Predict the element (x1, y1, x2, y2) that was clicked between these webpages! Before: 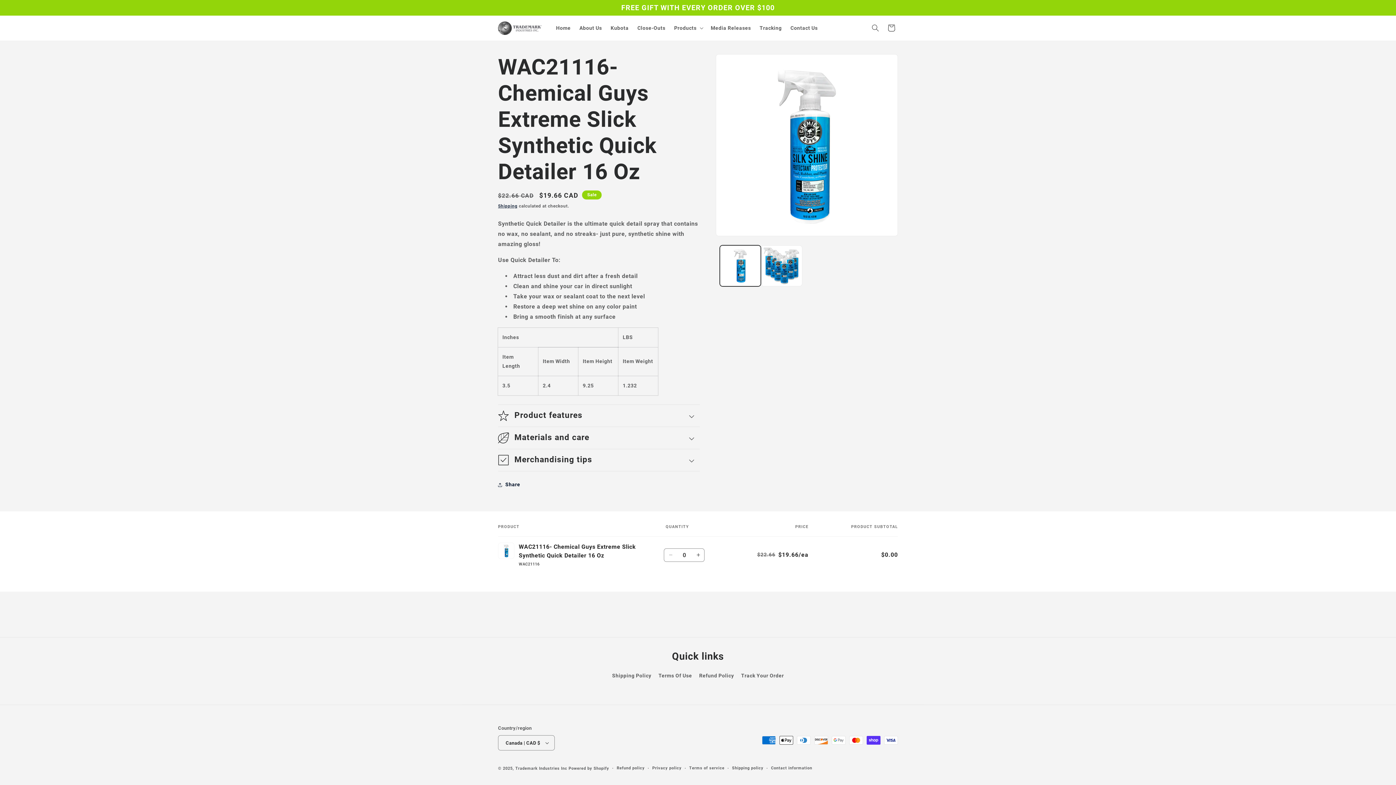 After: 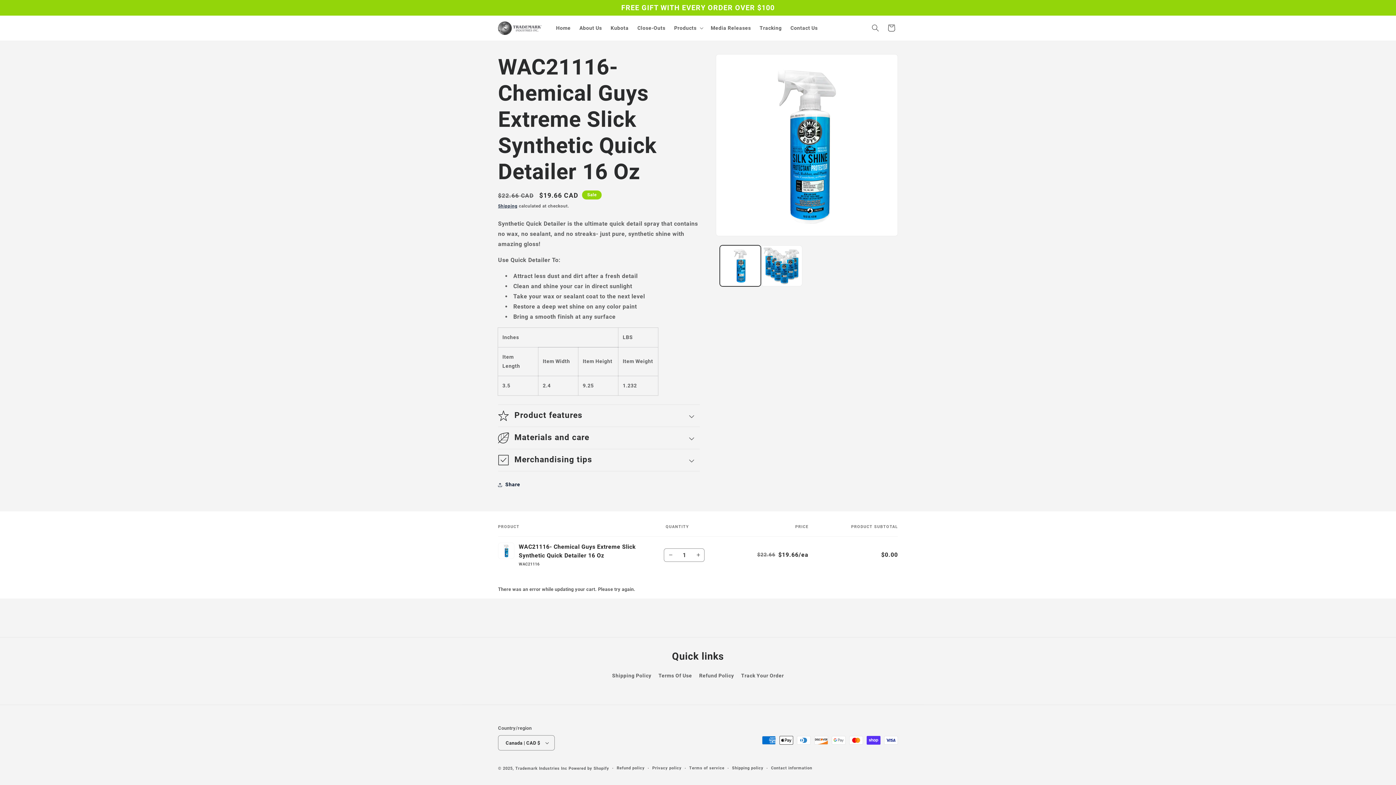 Action: bbox: (692, 548, 704, 562) label: Increase quantity for Default Title